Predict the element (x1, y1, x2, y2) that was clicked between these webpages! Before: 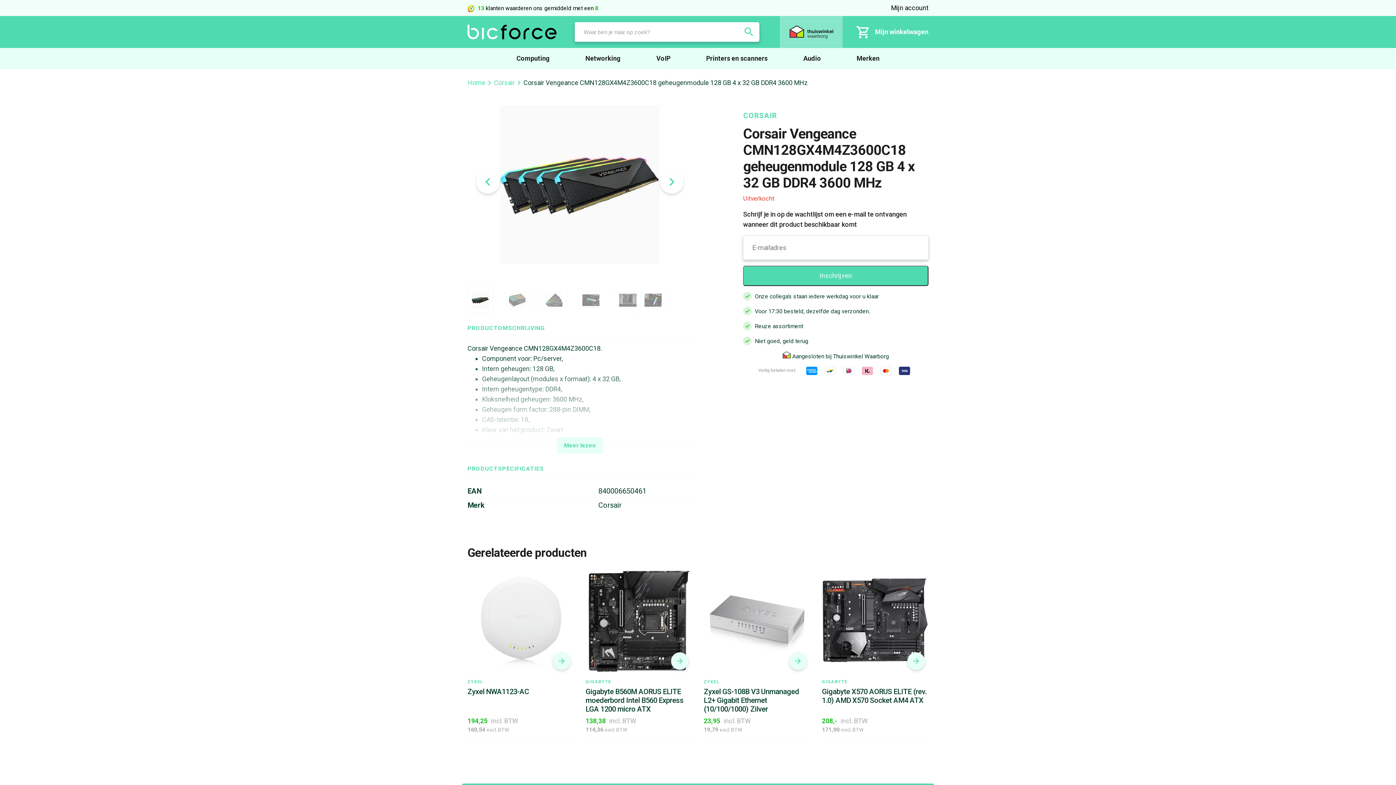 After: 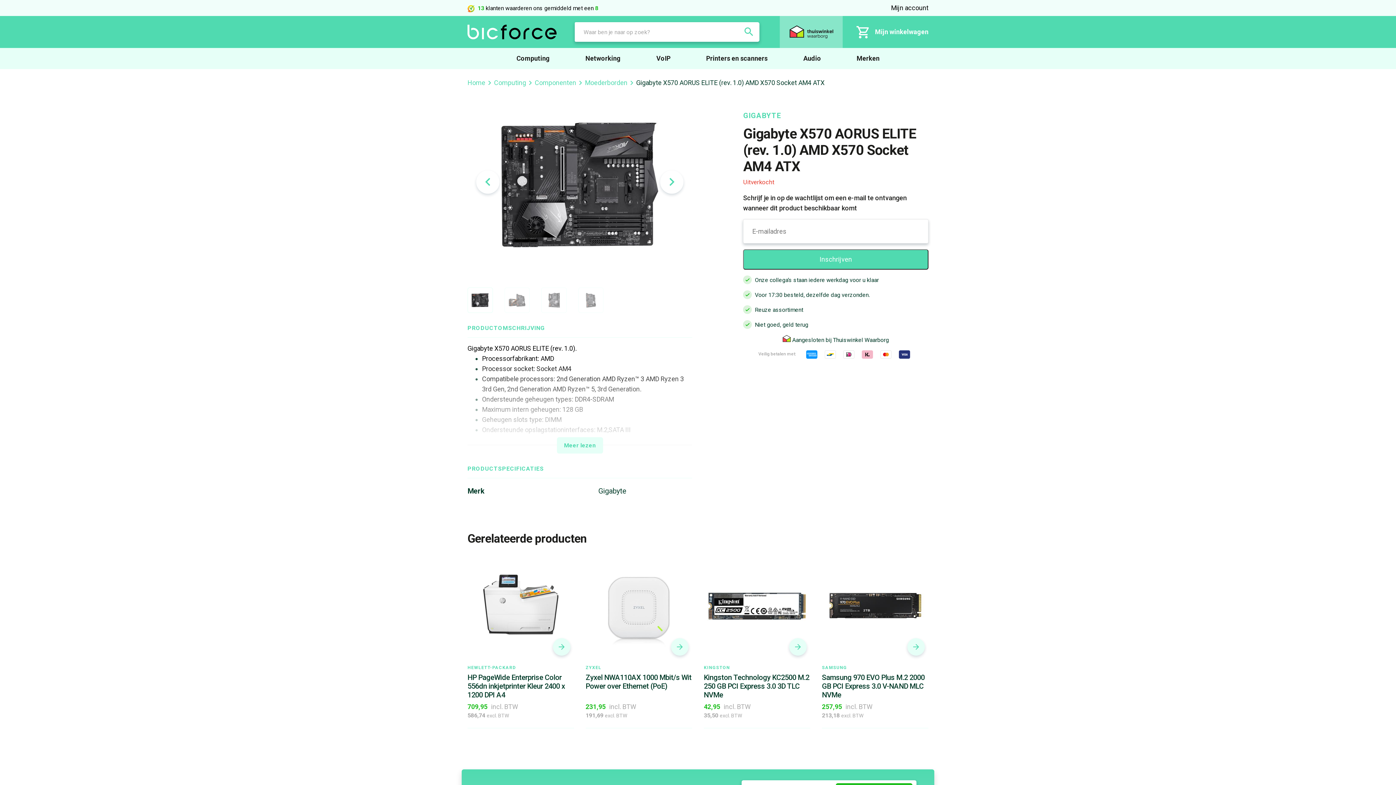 Action: label: GIGABYTE
Gigabyte X570 AORUS ELITE (rev. 1.0) AMD X570 Socket AM4 ATX
208,- incl. BTW
171,90 excl. BTW bbox: (822, 673, 928, 733)